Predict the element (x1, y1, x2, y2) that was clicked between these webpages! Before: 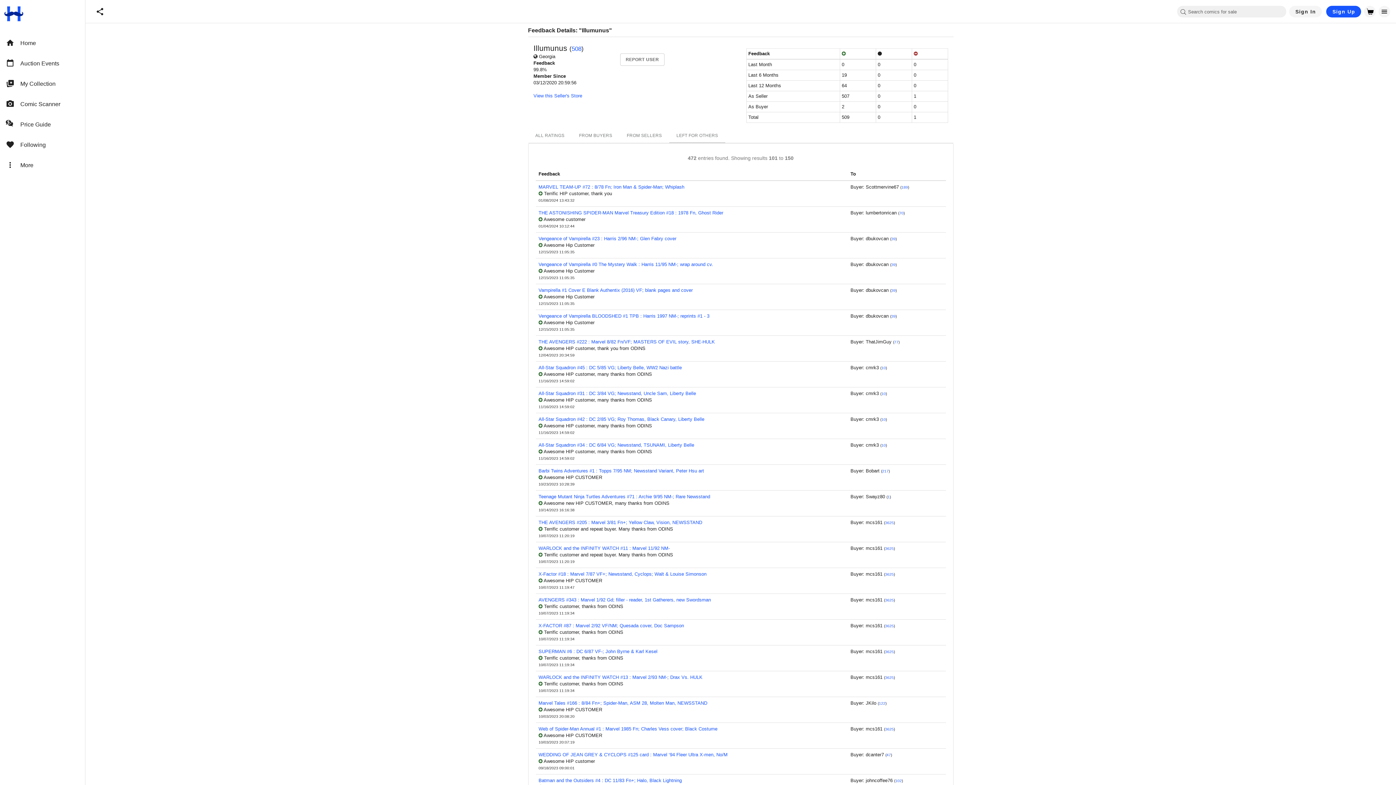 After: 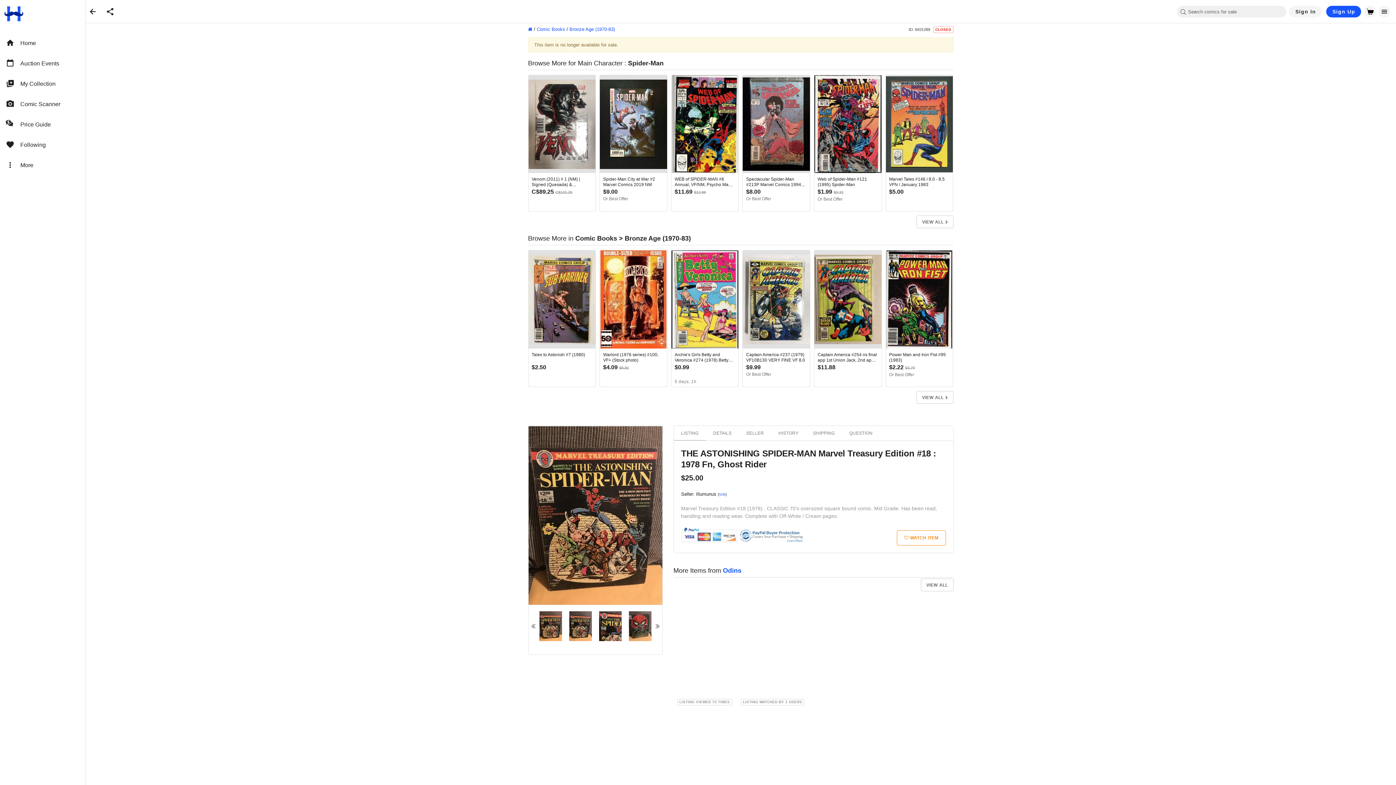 Action: bbox: (538, 209, 723, 216) label: THE ASTONISHING SPIDER-MAN Marvel Treasury Edition #18 : 1978 Fn, Ghost Rider